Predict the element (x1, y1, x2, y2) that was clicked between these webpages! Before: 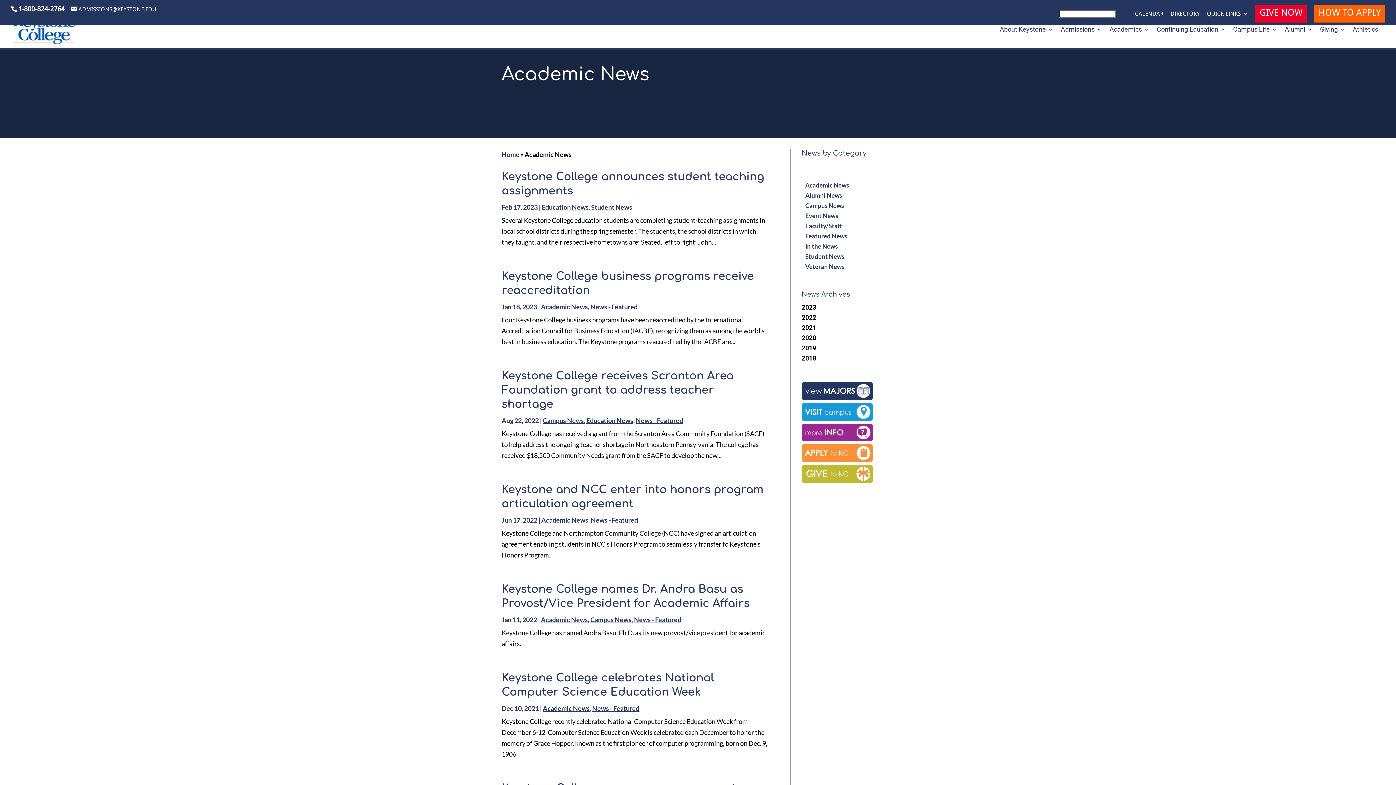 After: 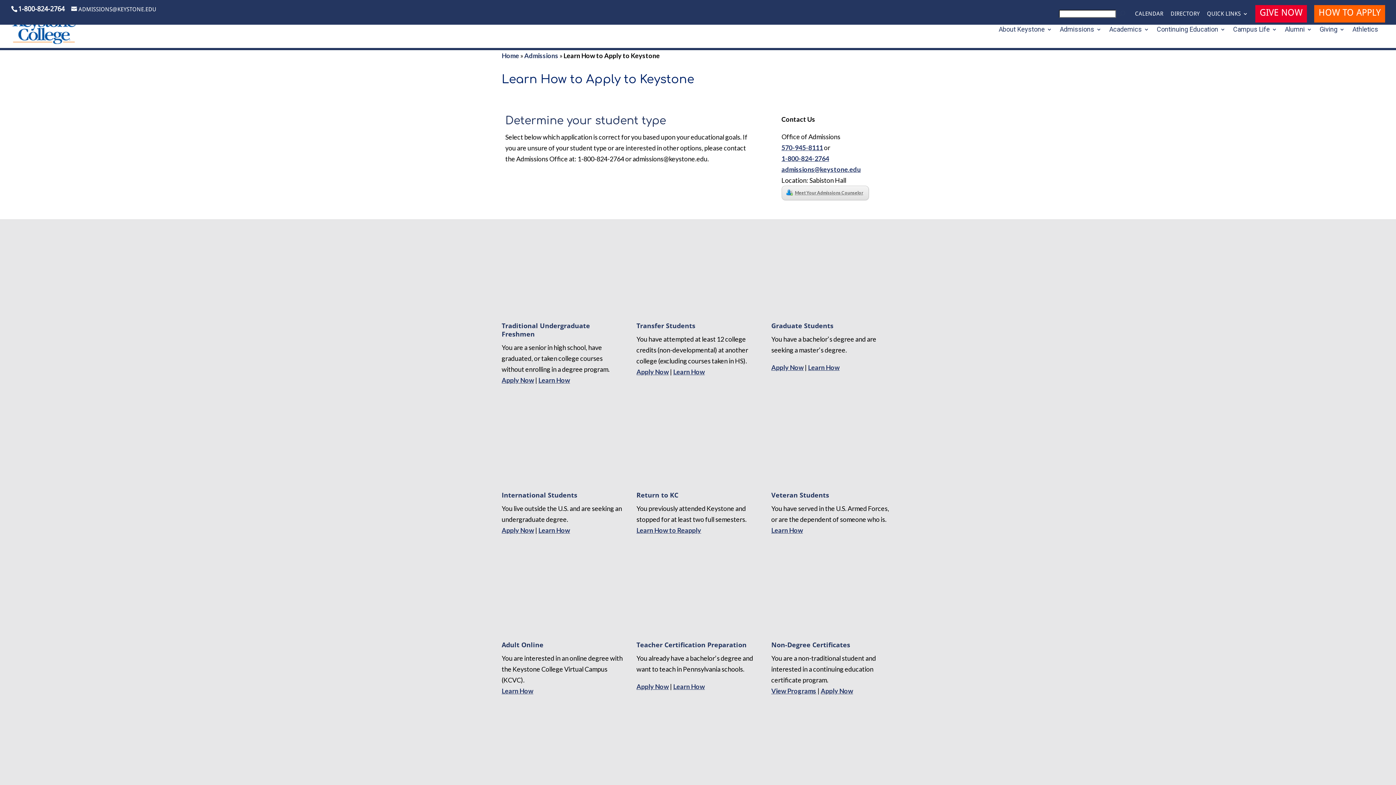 Action: bbox: (1318, 9, 1381, 22) label: HOW TO APPLY